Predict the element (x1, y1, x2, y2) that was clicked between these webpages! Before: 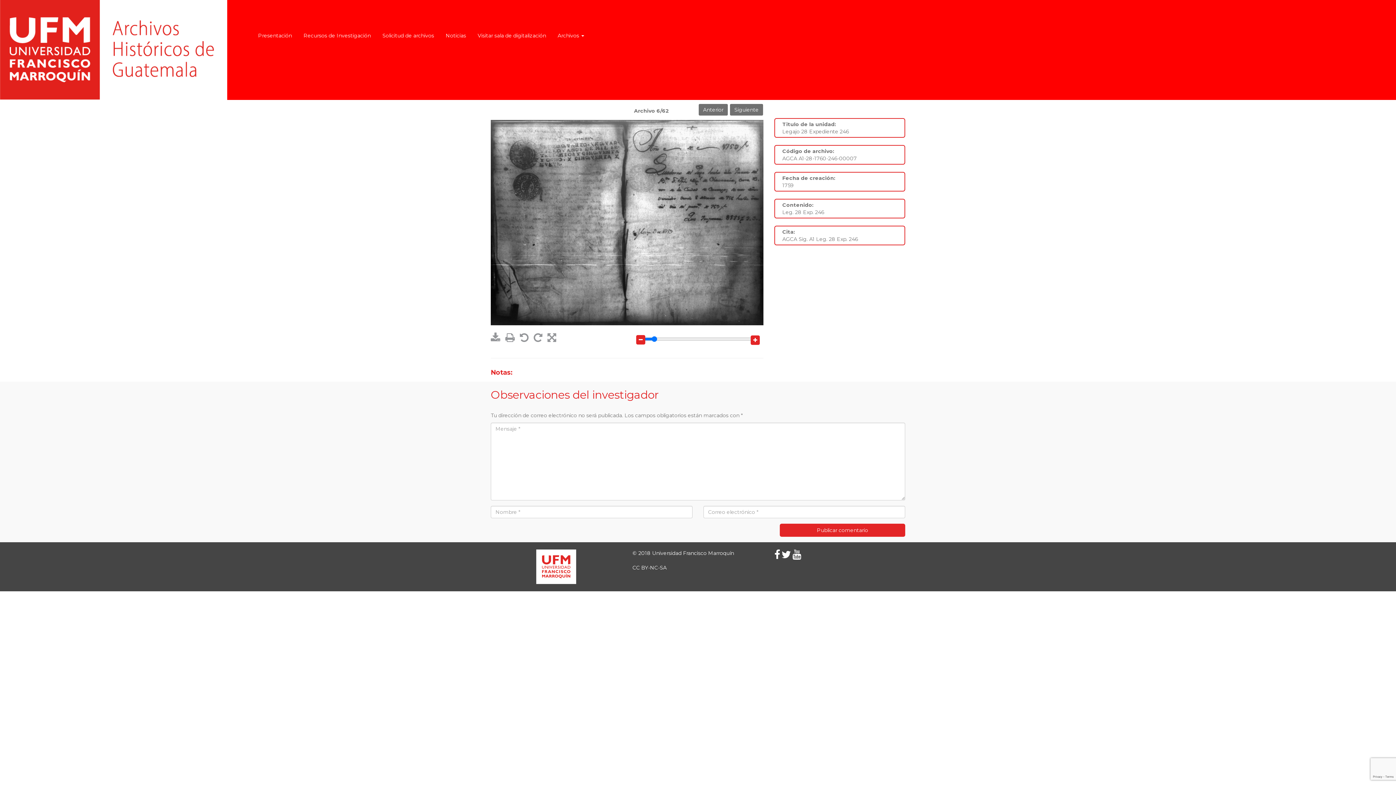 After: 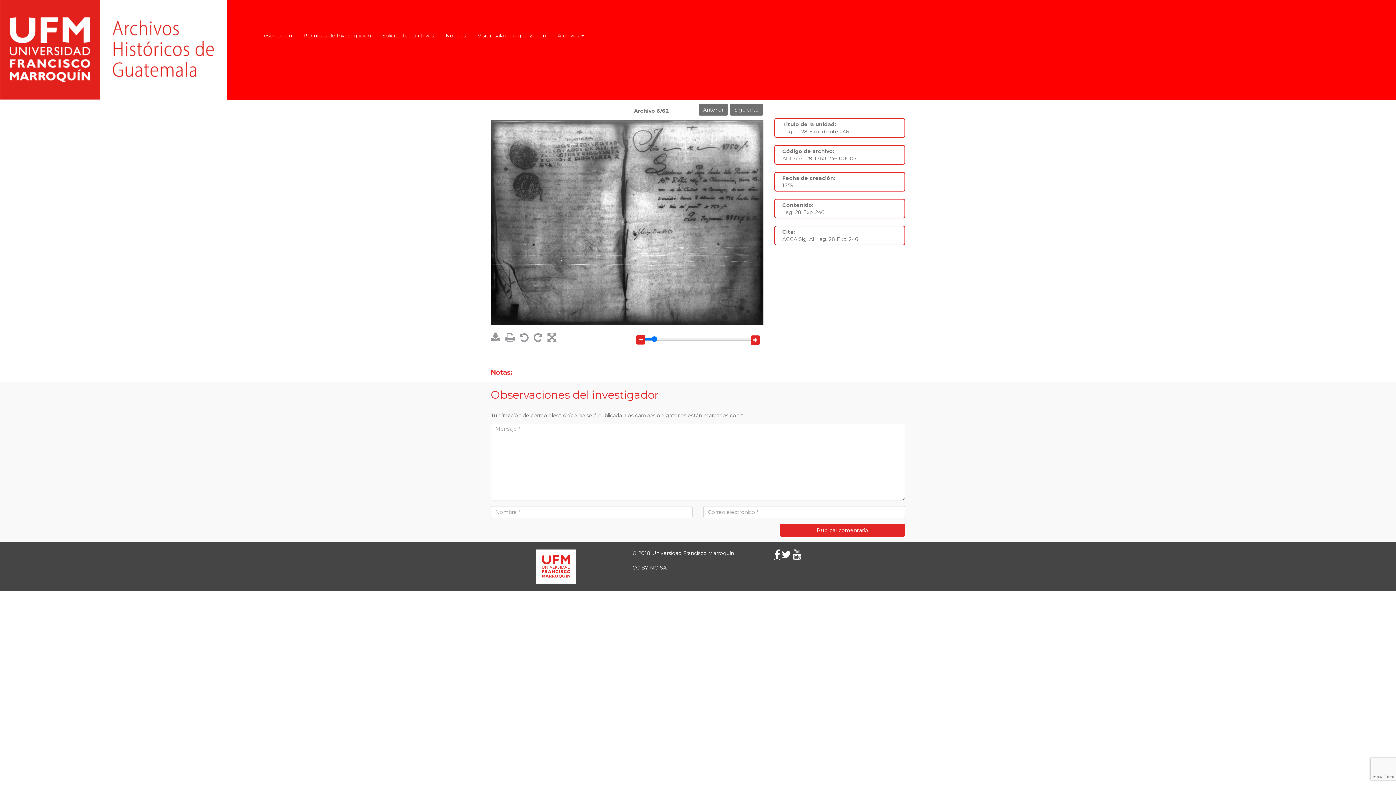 Action: bbox: (774, 549, 780, 559)